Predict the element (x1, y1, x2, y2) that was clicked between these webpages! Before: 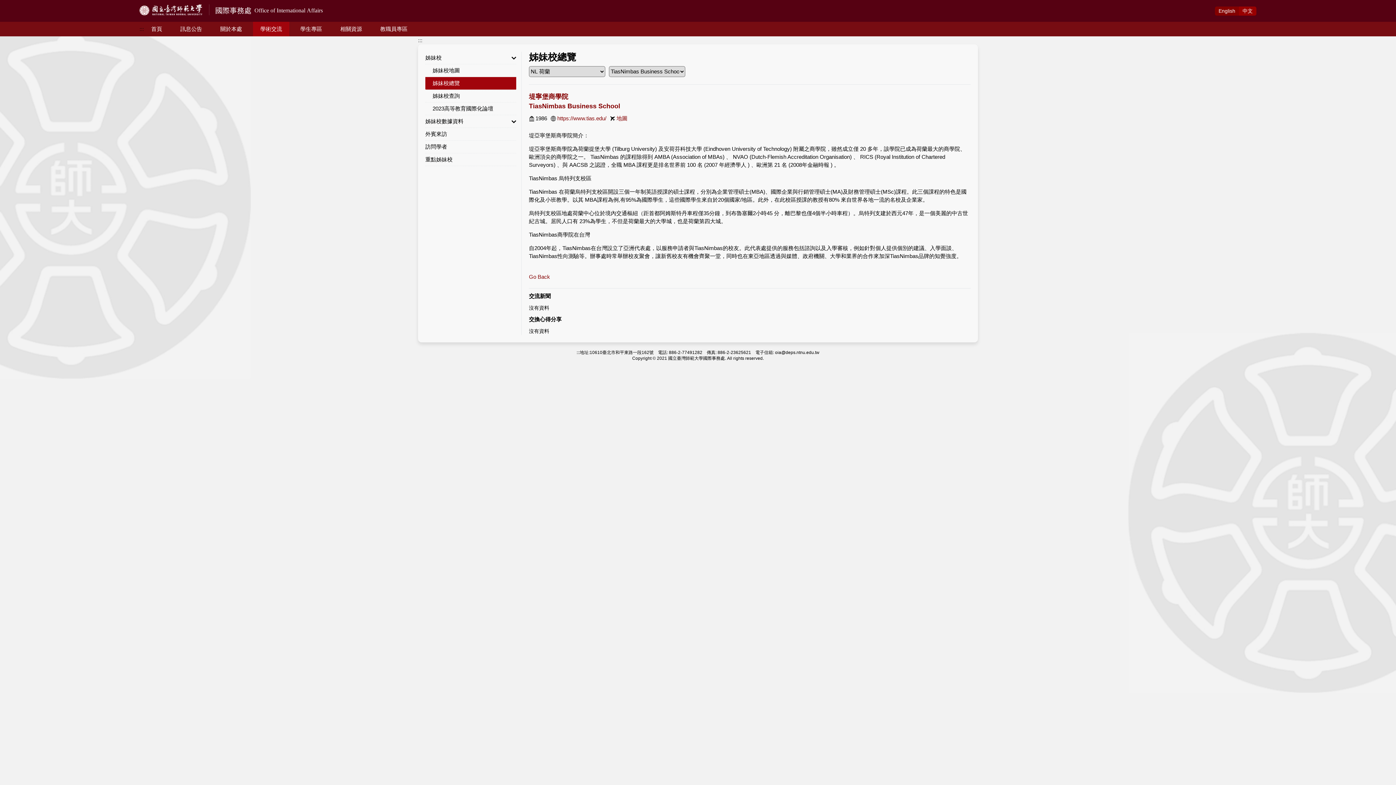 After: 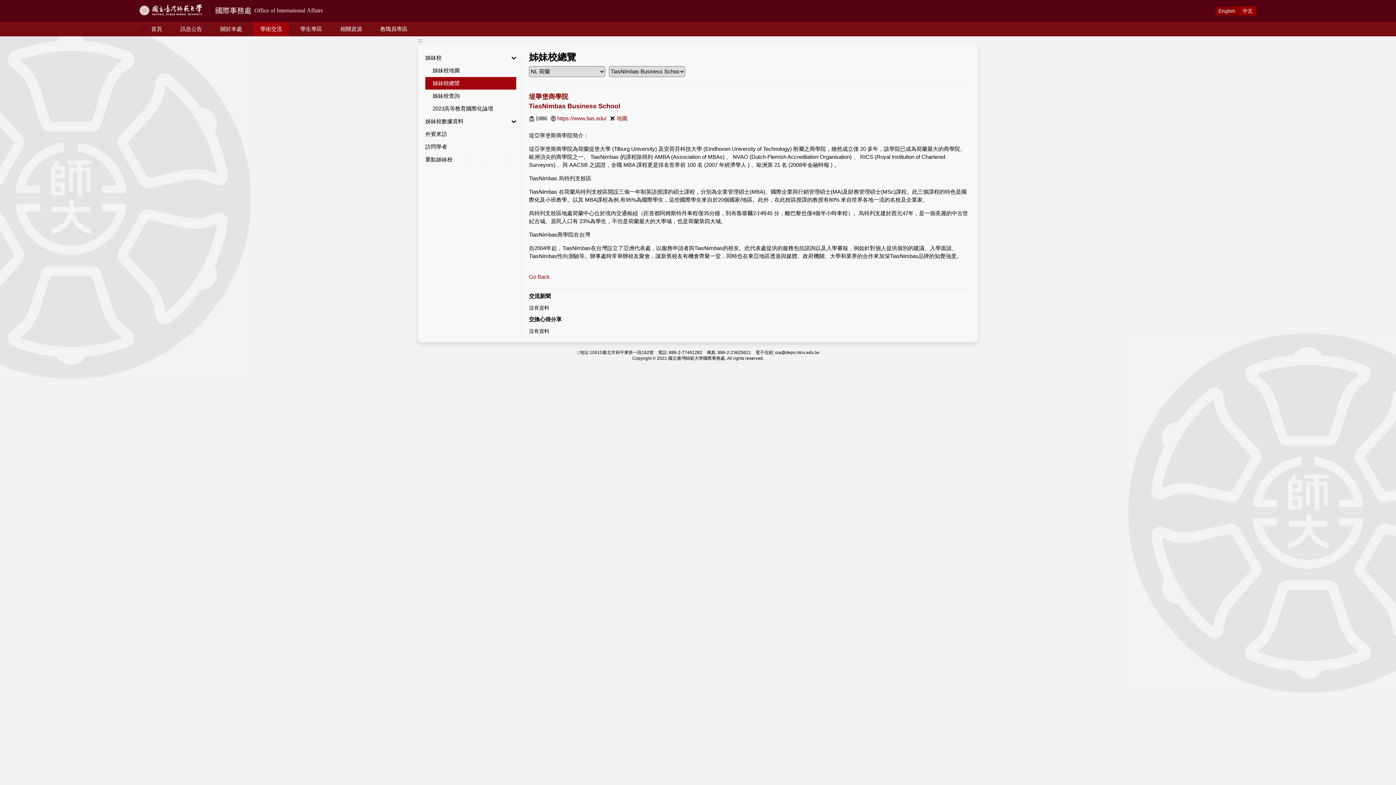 Action: label: 地圖 bbox: (616, 114, 627, 122)